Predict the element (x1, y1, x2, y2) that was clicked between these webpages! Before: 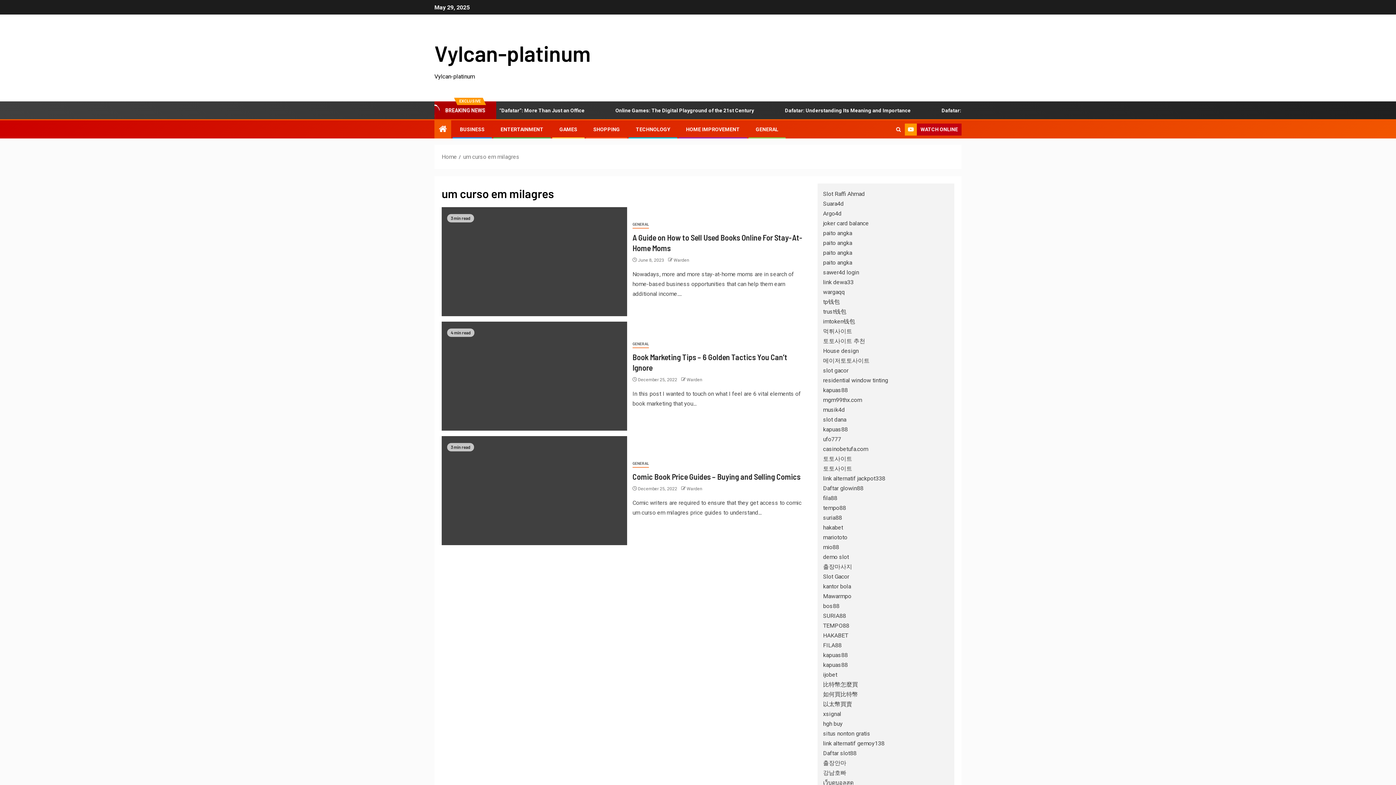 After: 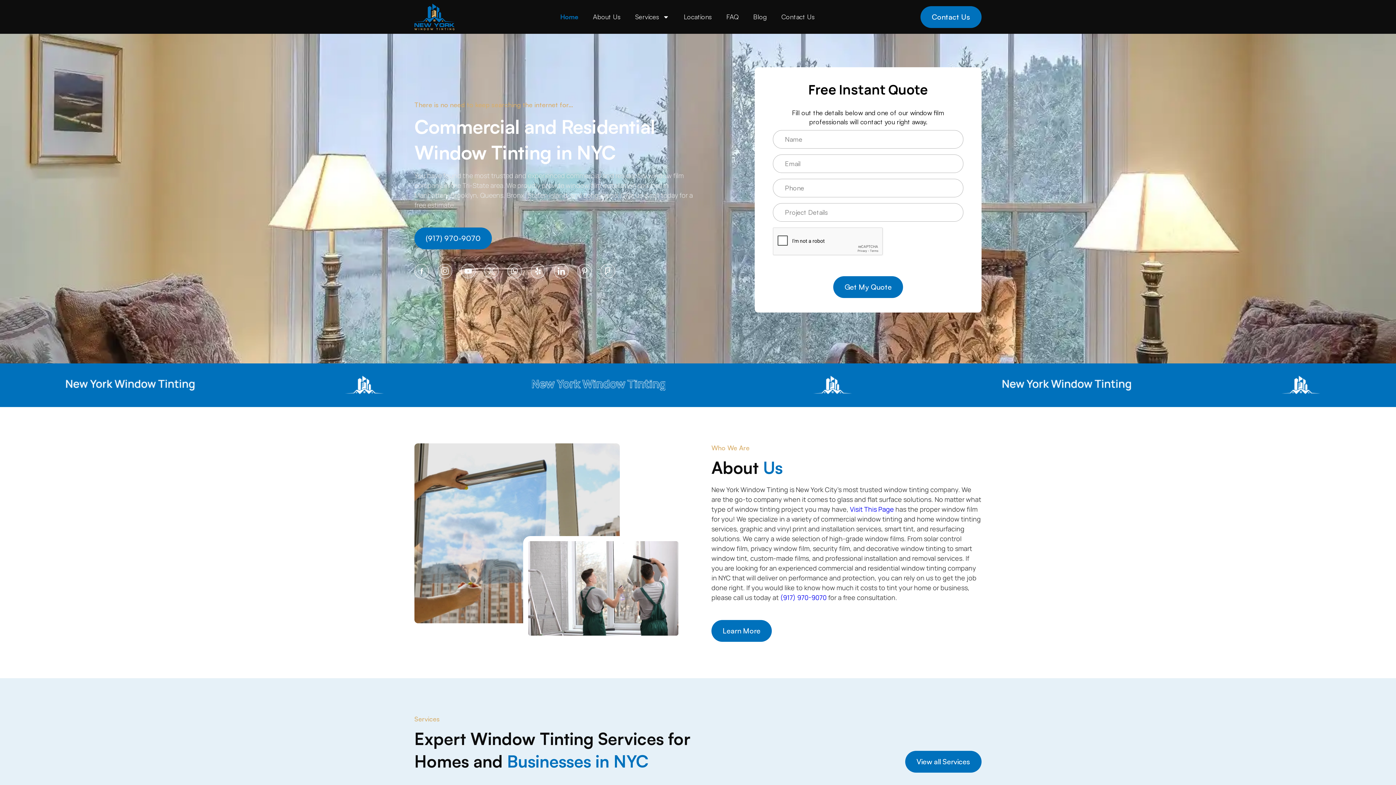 Action: bbox: (823, 377, 888, 384) label: residential window tinting